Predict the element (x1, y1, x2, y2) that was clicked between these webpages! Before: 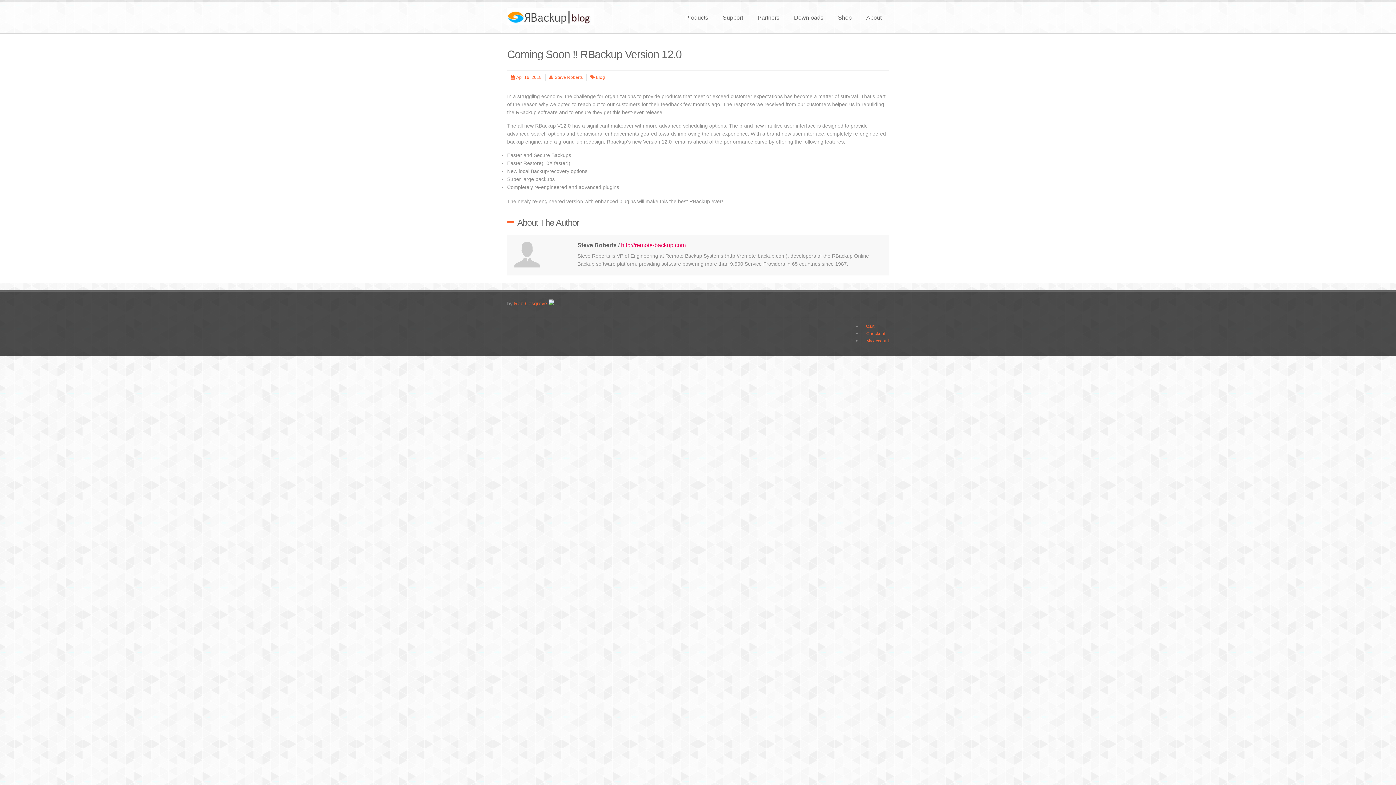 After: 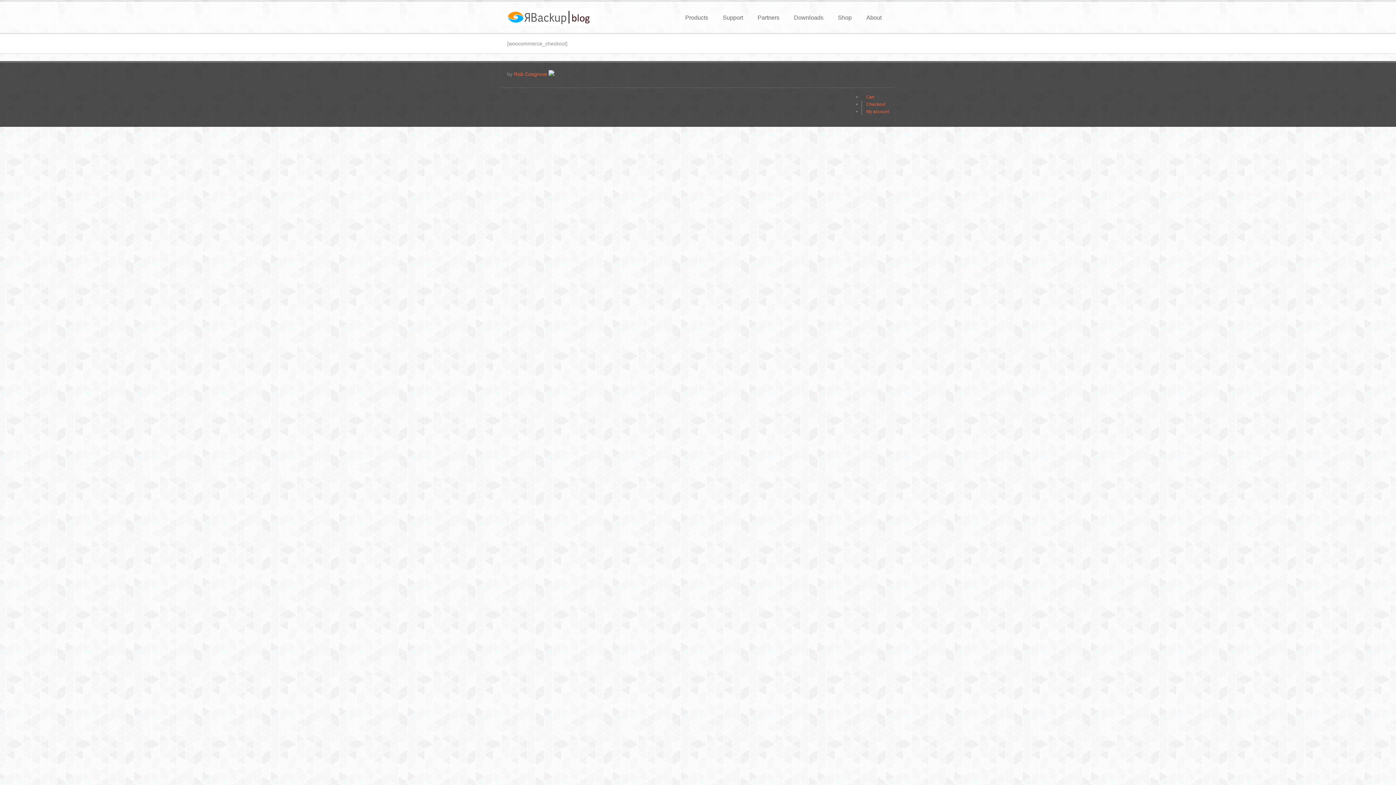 Action: bbox: (866, 331, 885, 336) label: Checkout